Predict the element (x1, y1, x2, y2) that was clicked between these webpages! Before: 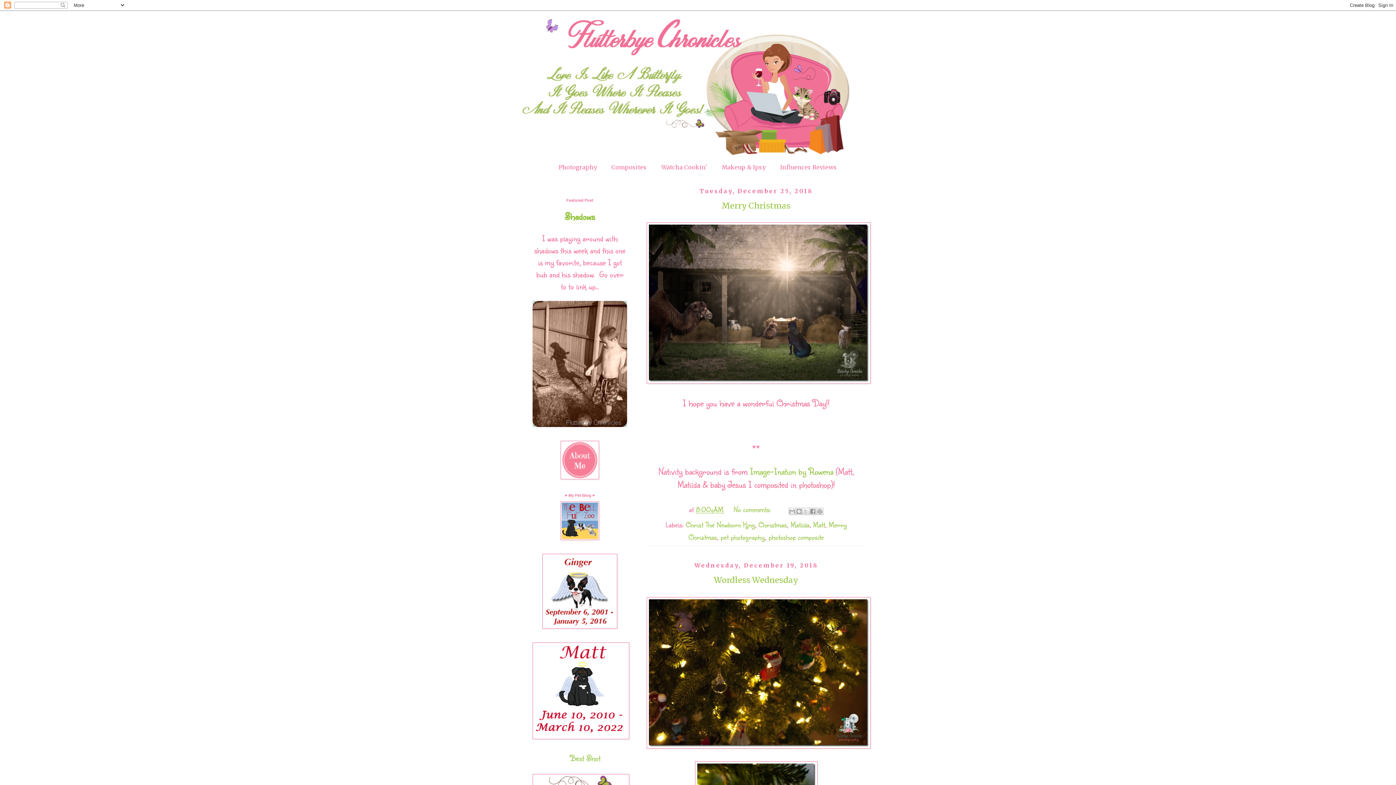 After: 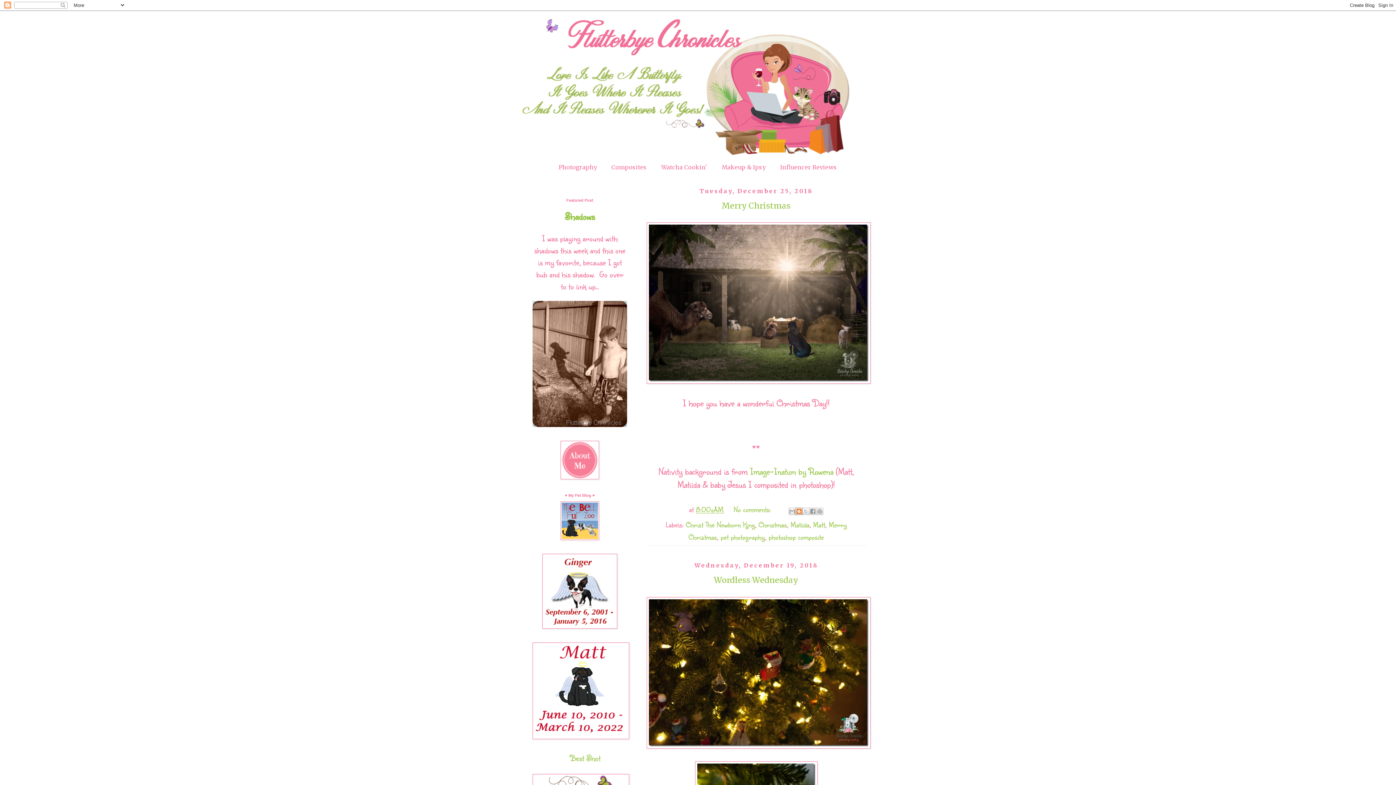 Action: bbox: (795, 507, 802, 515) label: BlogThis!